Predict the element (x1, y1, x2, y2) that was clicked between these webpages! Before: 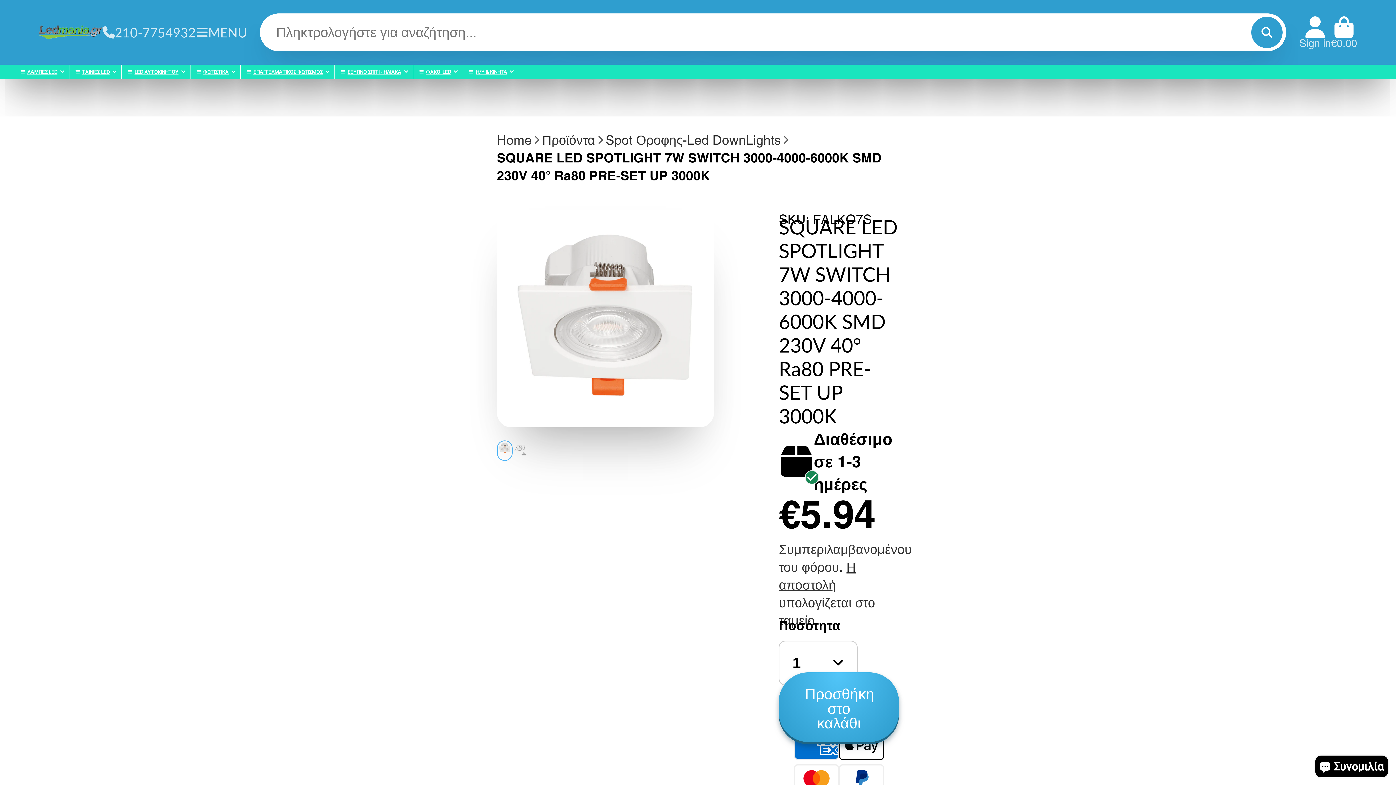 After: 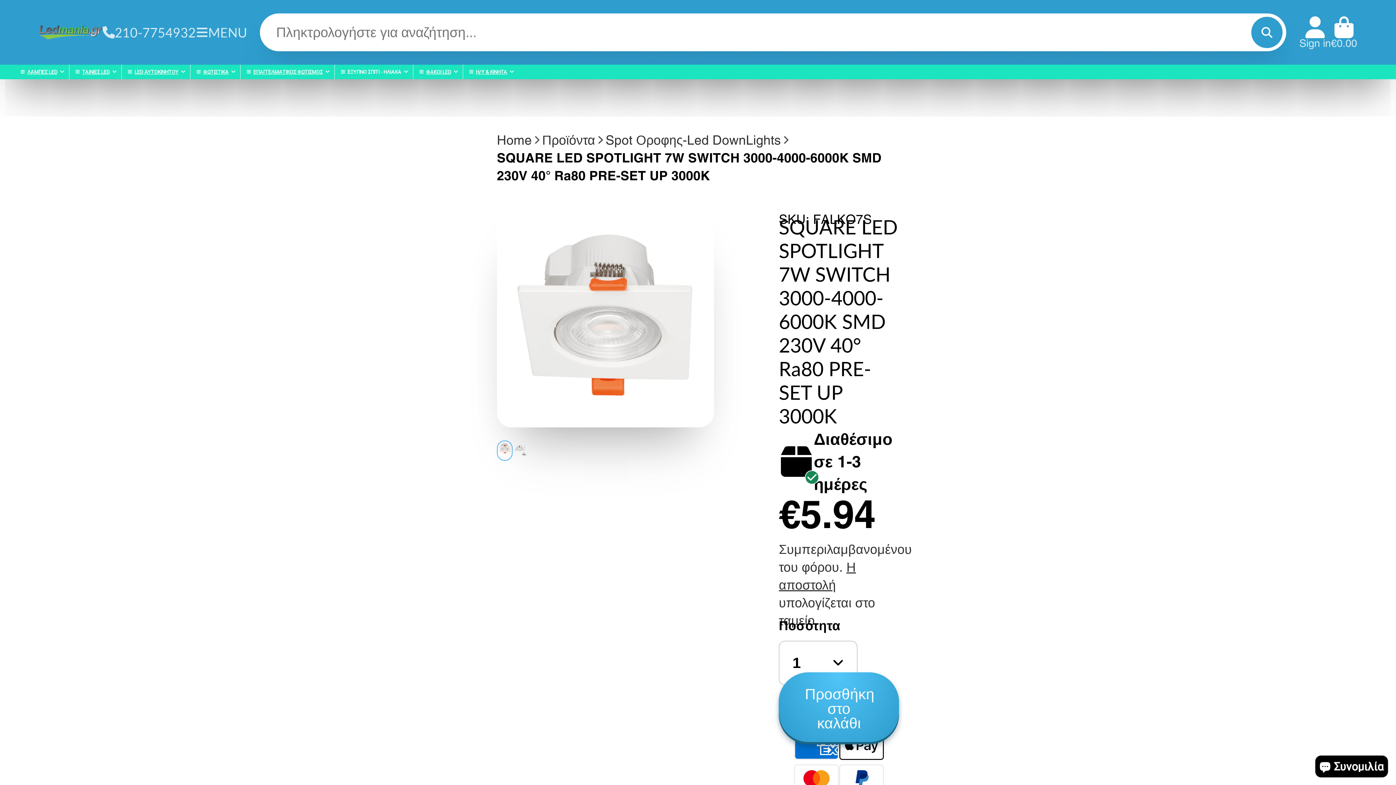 Action: label: ΕΞΥΠΝΟ ΣΠΙΤΙ - ΗΛΙΑΚΑ bbox: (351, 64, 435, 79)